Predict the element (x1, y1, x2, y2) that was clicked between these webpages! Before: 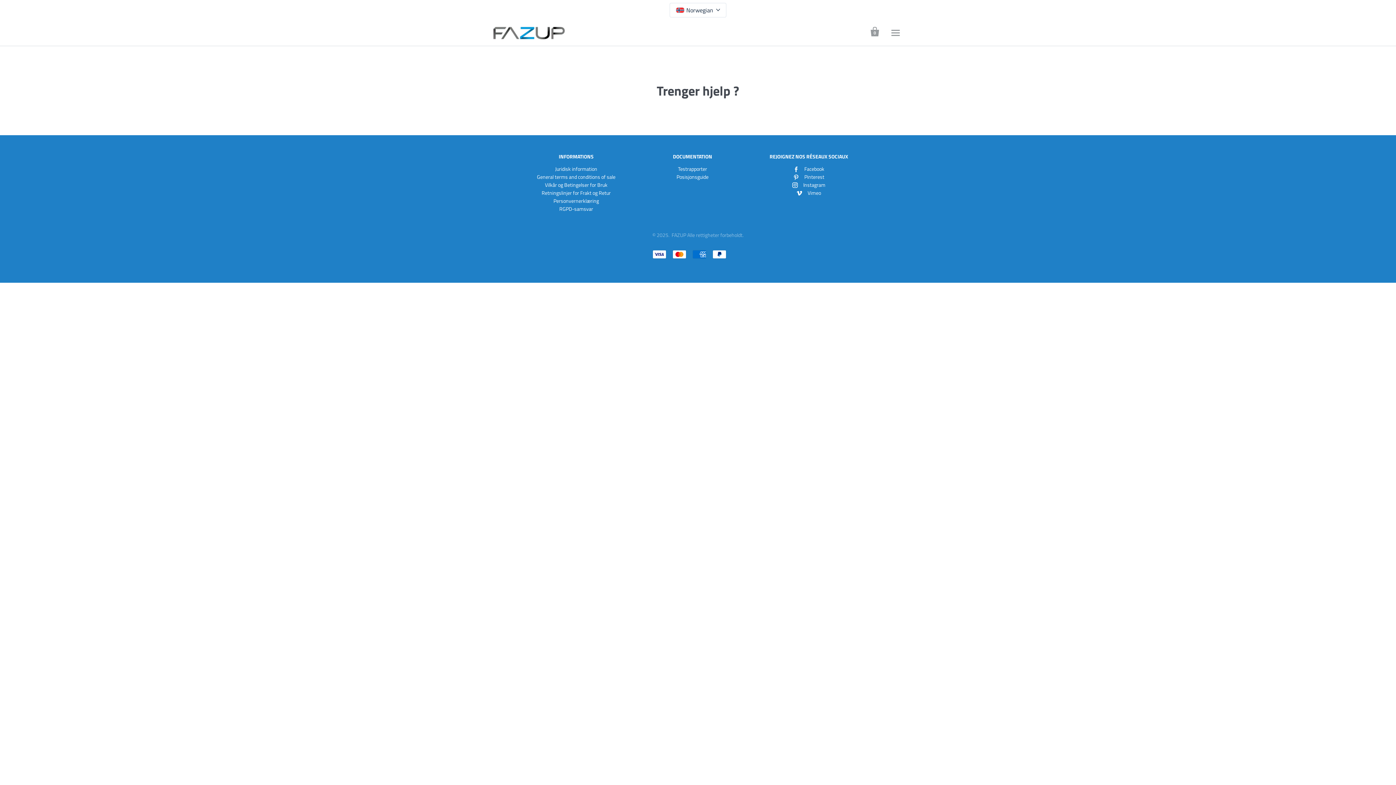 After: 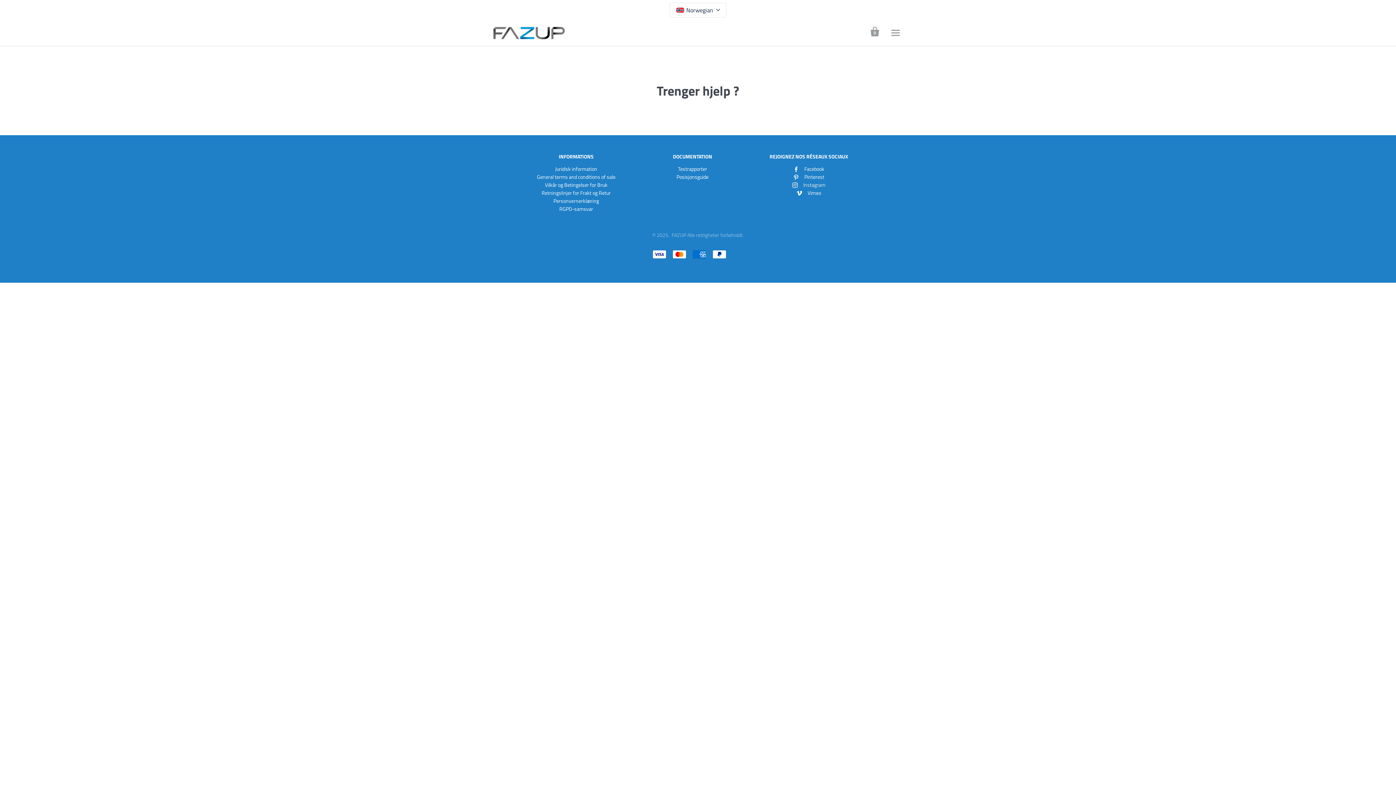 Action: label: Instagram bbox: (792, 181, 825, 188)